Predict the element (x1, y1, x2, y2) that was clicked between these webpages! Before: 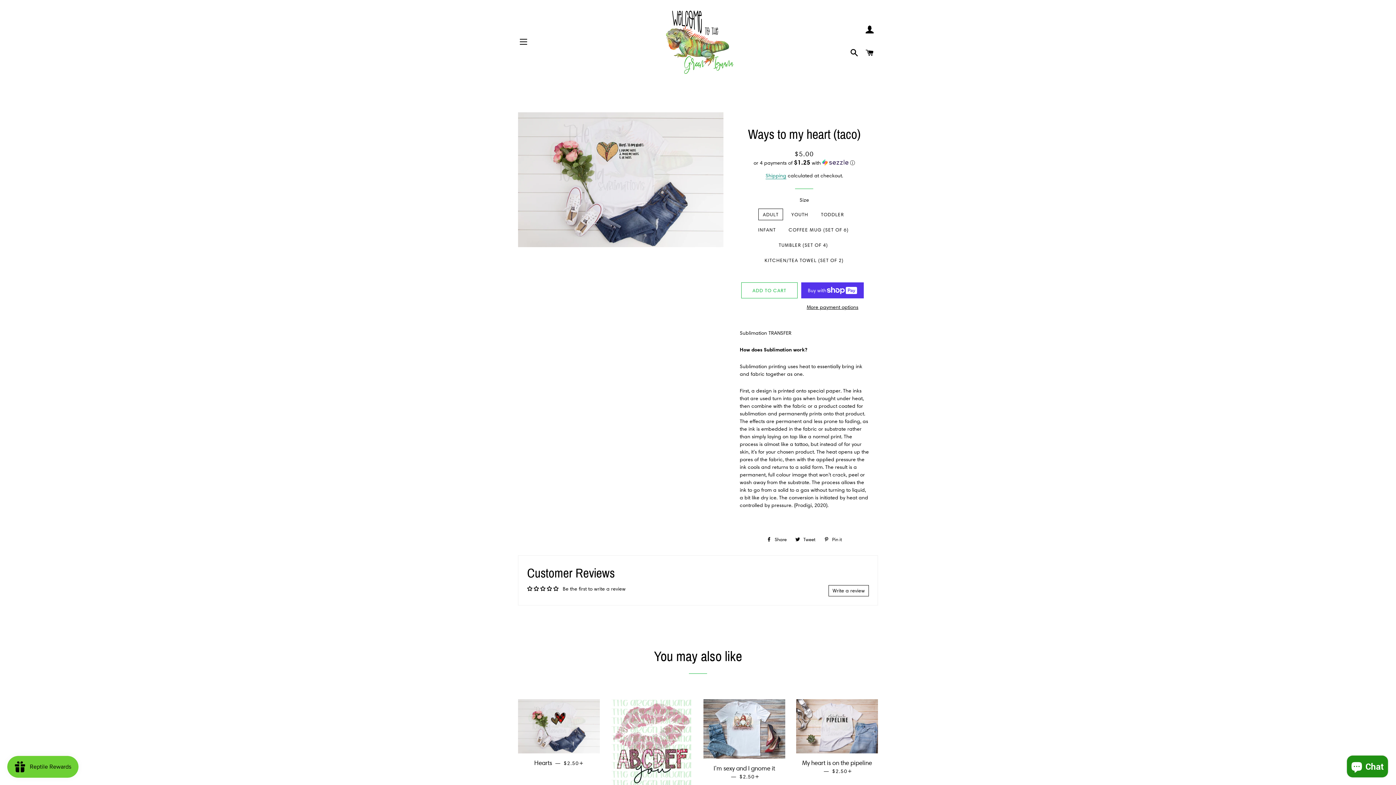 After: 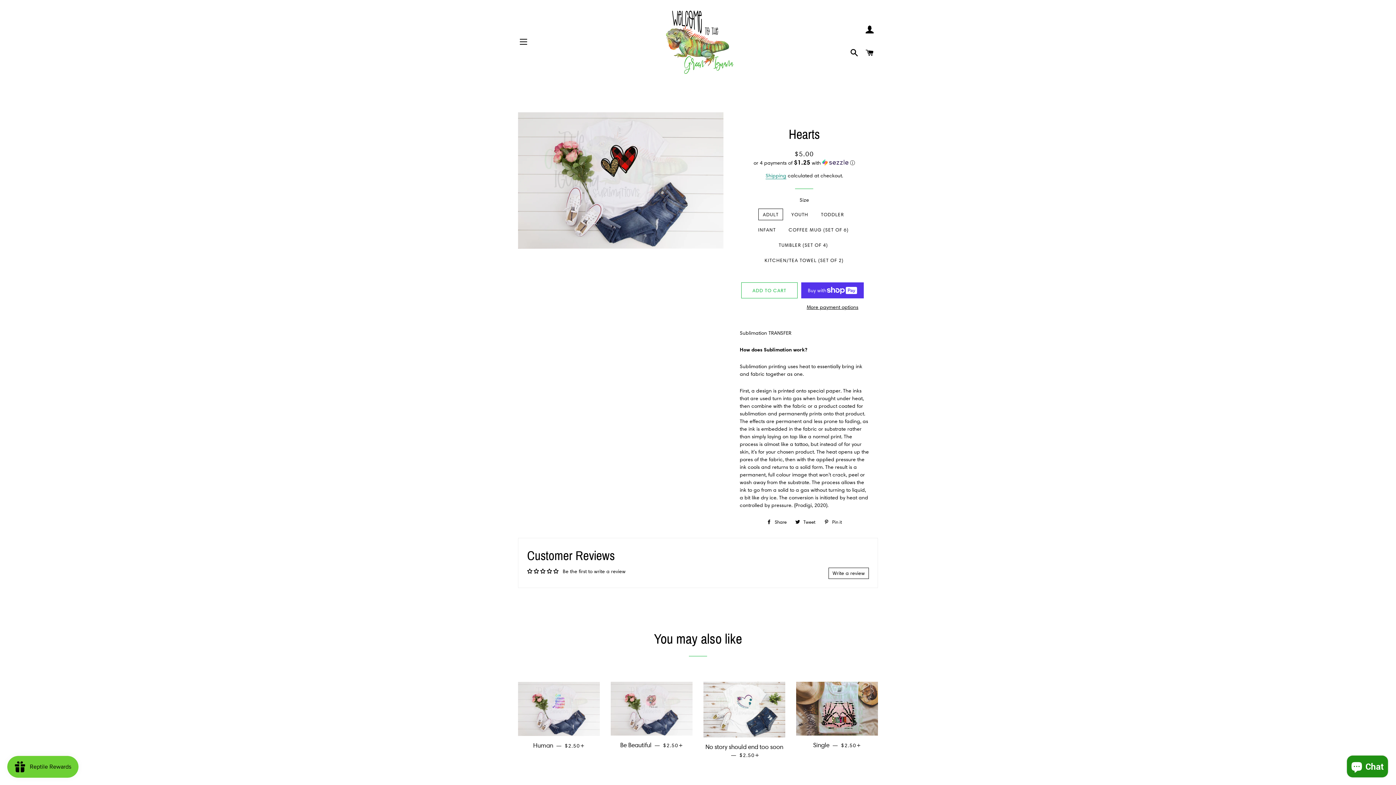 Action: bbox: (518, 699, 600, 753)